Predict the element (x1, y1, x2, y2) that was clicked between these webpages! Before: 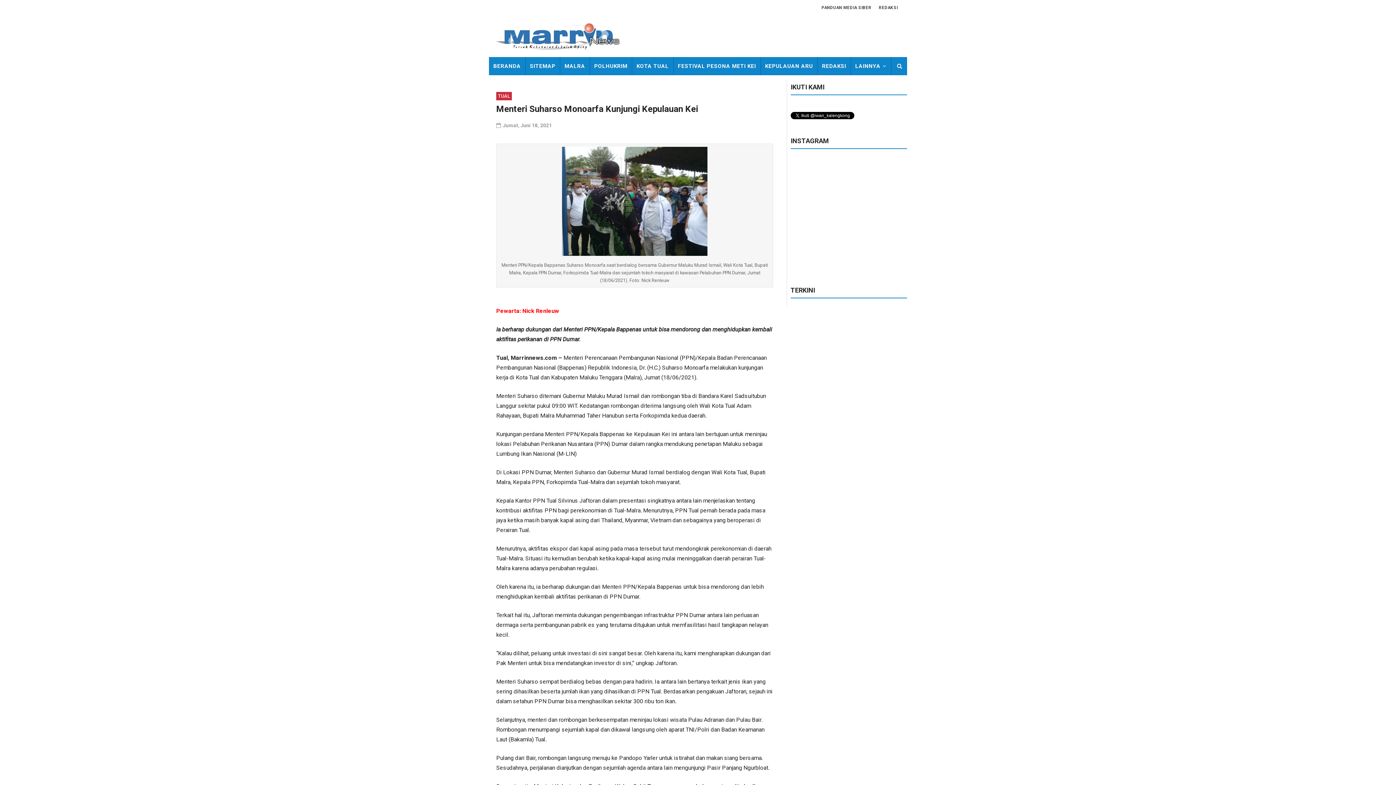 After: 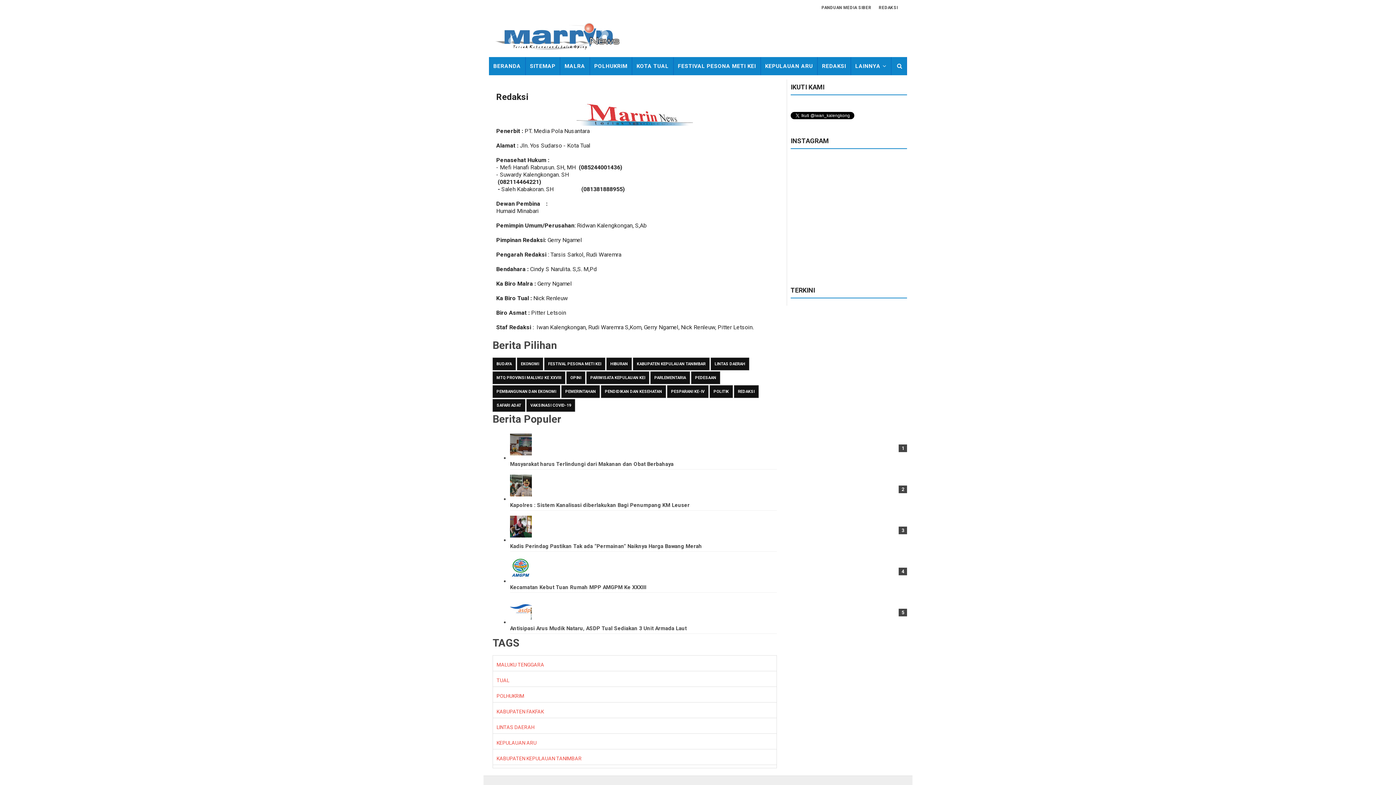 Action: label: REDAKSI bbox: (875, 1, 901, 14)